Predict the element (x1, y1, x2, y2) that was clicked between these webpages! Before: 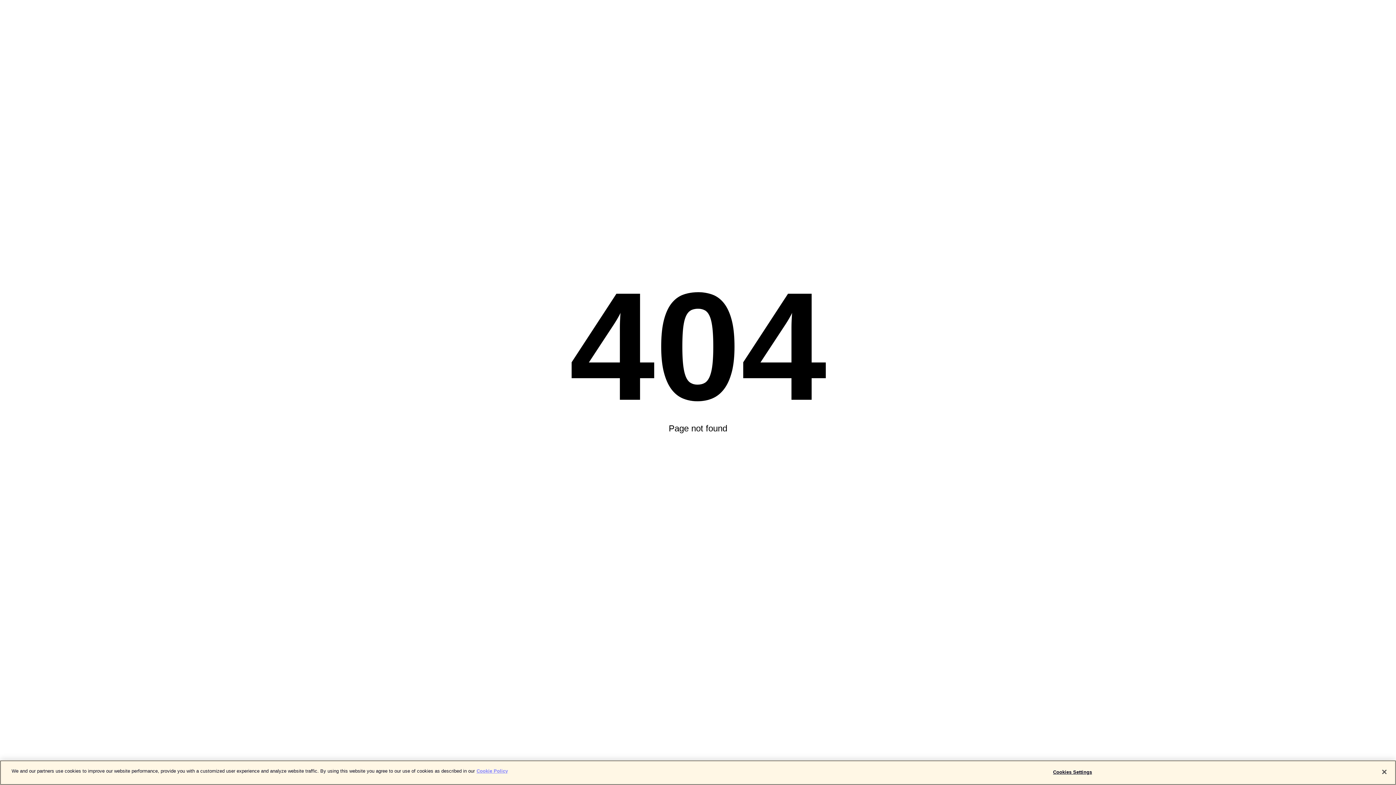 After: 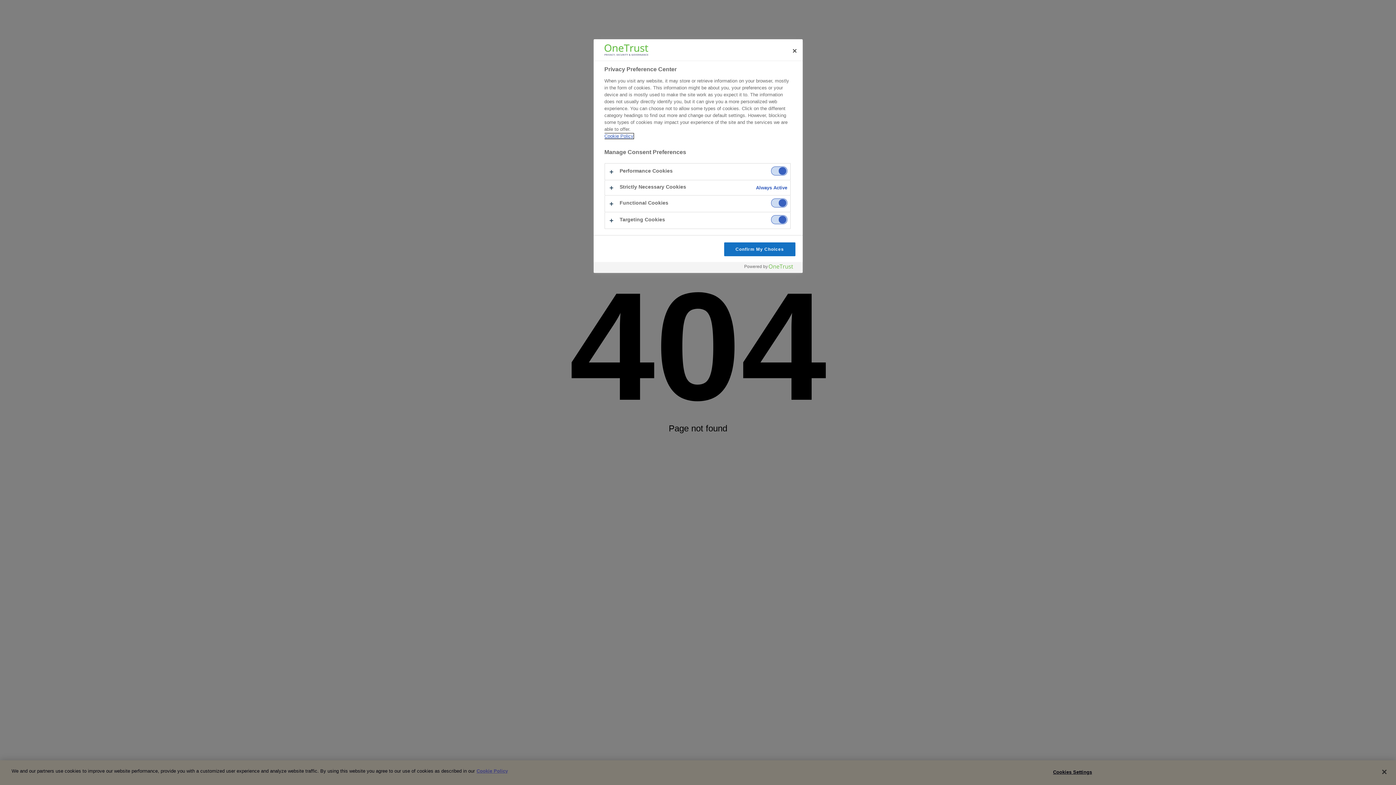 Action: label: Cookies Settings bbox: (1050, 765, 1095, 779)